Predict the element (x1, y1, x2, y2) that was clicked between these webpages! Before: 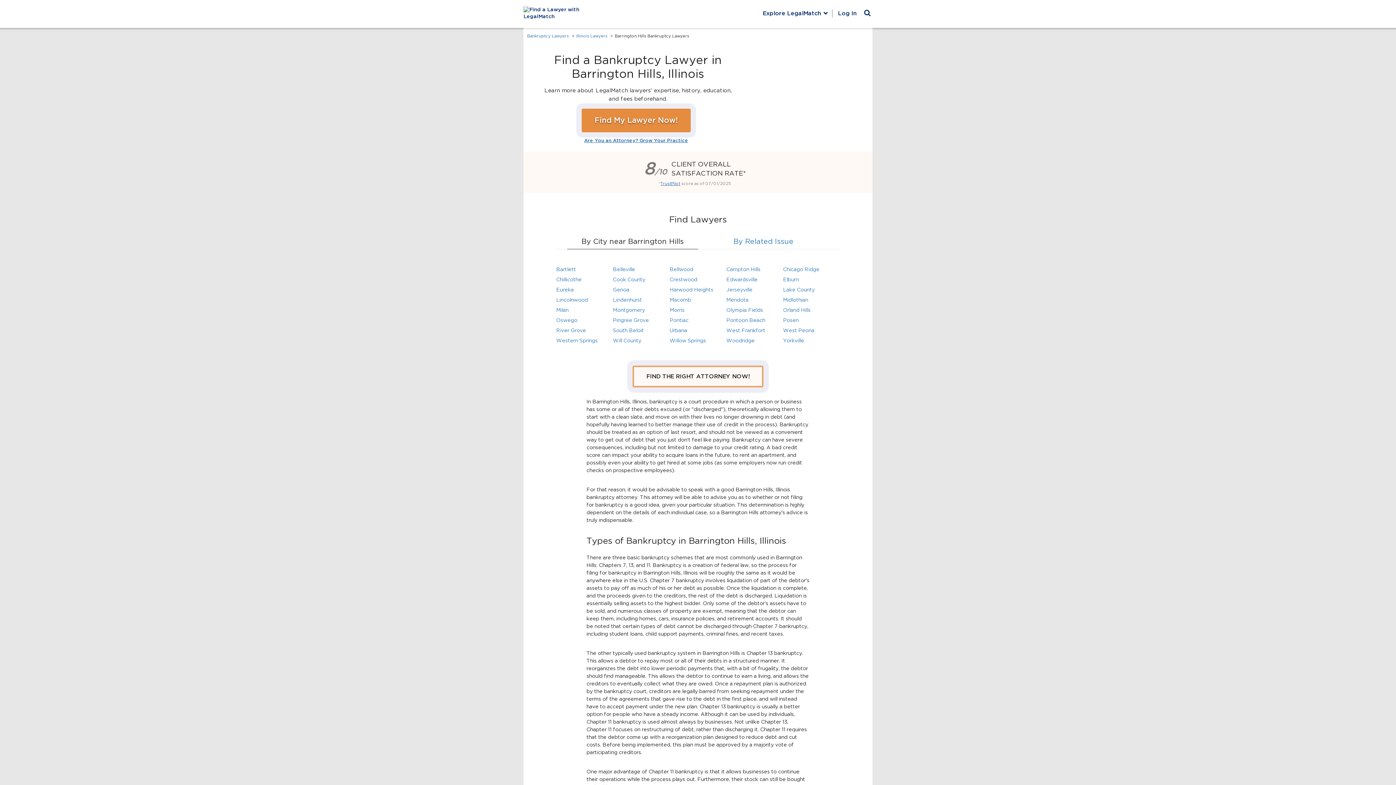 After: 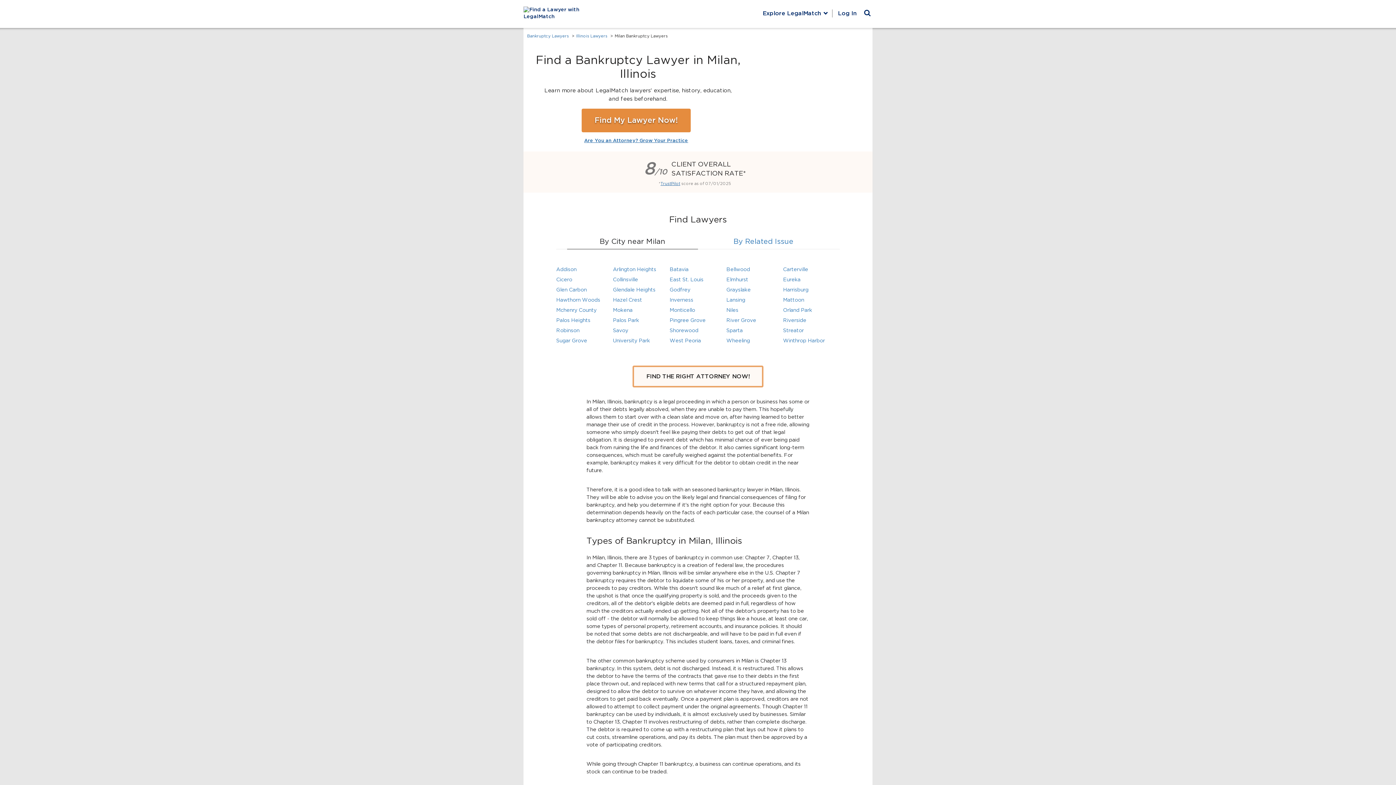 Action: bbox: (556, 308, 568, 313) label: Milan